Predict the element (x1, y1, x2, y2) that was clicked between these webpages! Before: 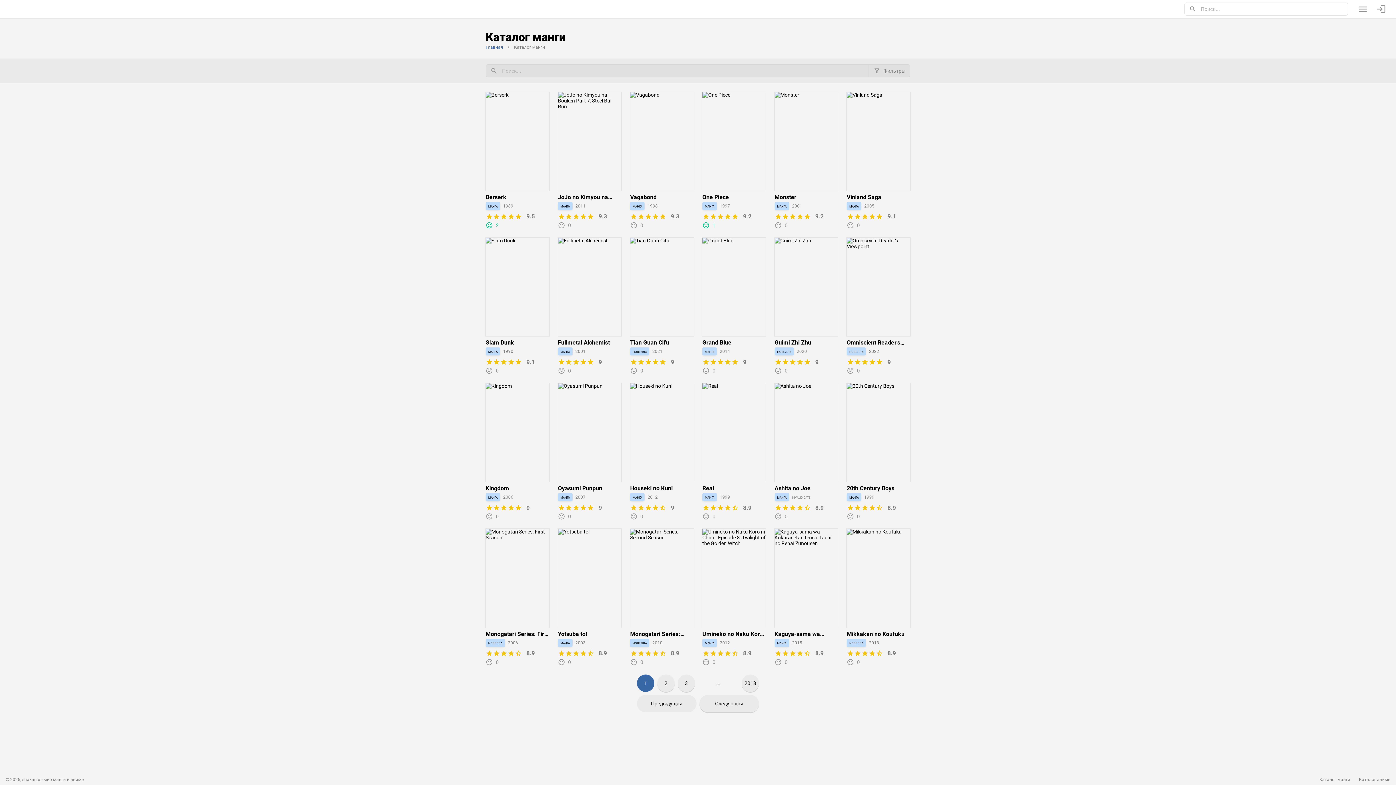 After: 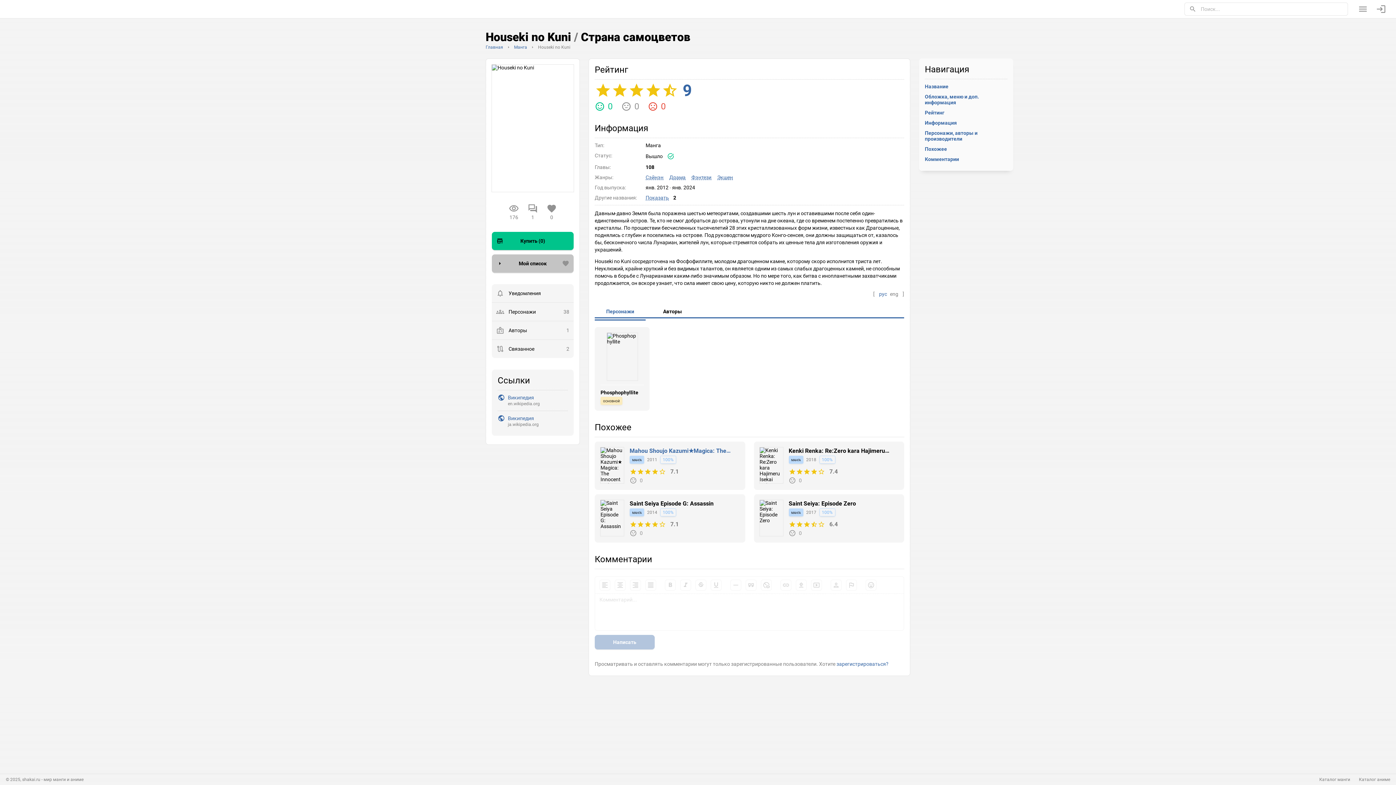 Action: label: Houseki no Kuni
манга
2012
9
0 bbox: (630, 383, 693, 520)